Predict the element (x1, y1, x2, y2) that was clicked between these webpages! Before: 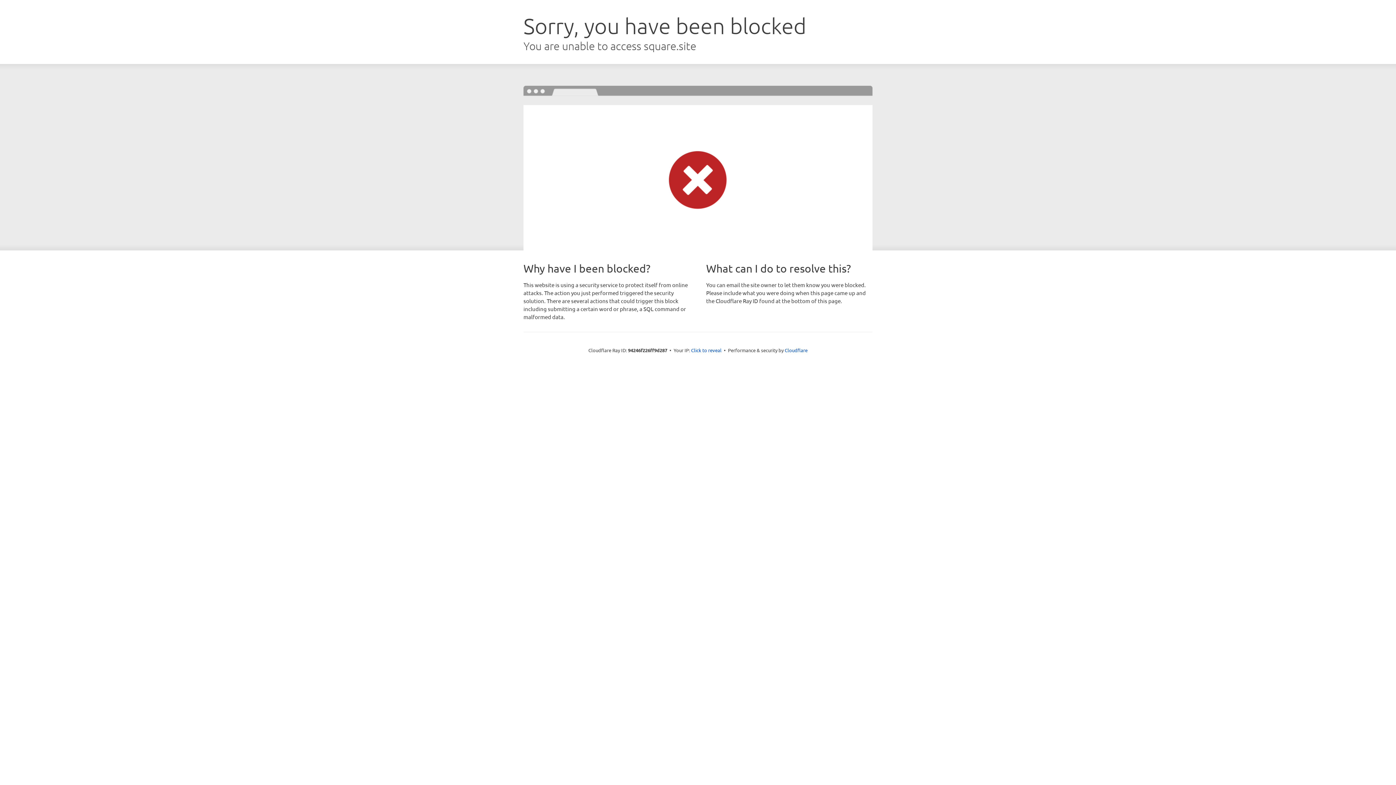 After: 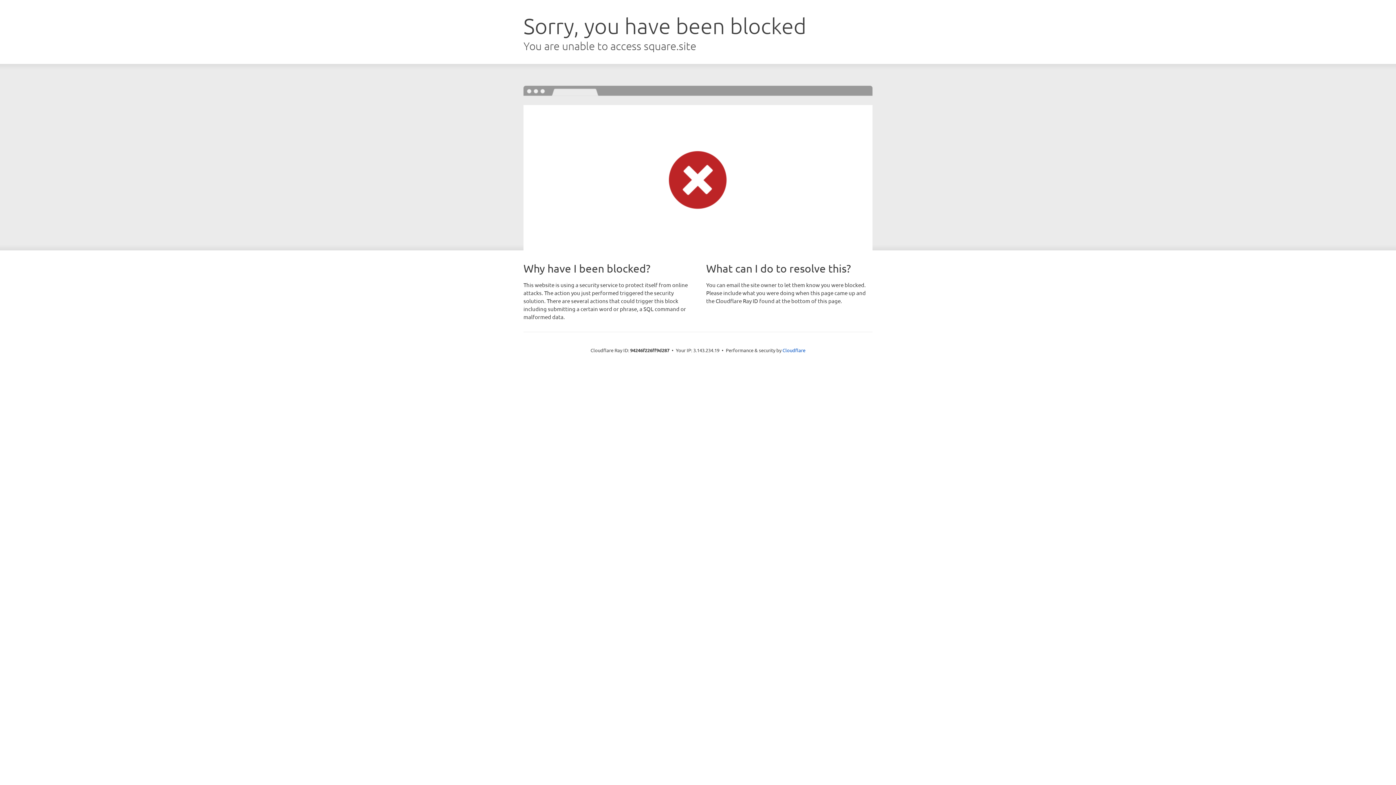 Action: label: Click to reveal bbox: (691, 346, 721, 353)